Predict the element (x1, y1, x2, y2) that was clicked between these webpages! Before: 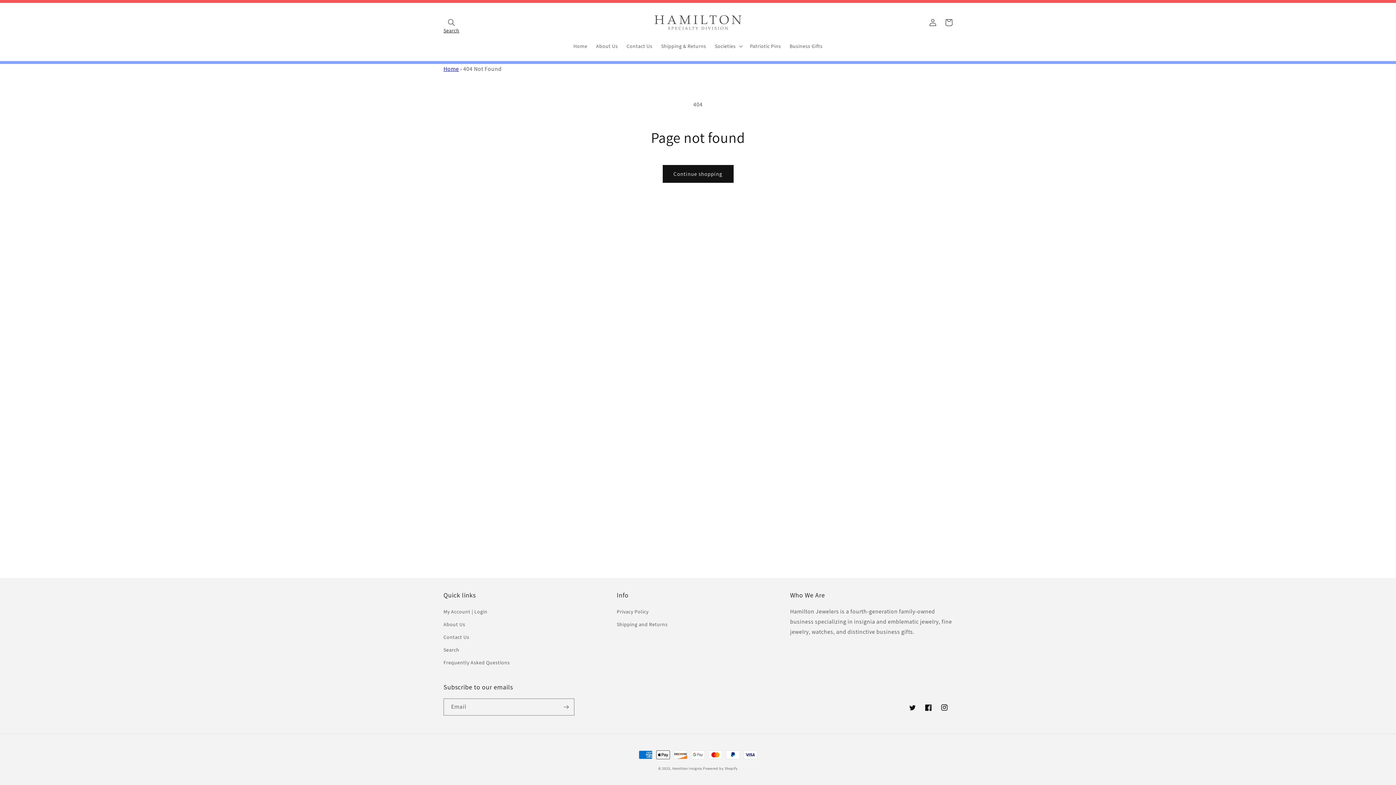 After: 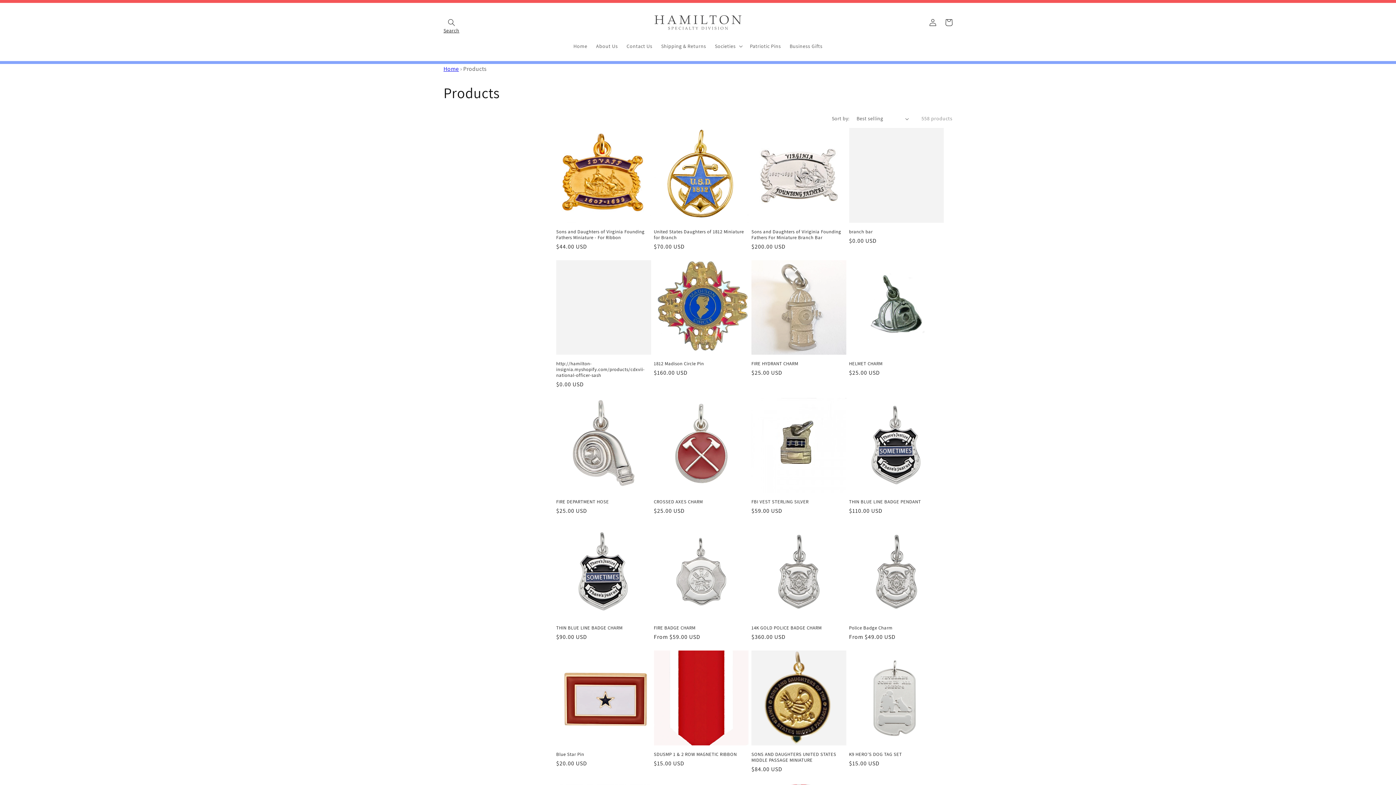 Action: bbox: (662, 165, 733, 183) label: Continue shopping